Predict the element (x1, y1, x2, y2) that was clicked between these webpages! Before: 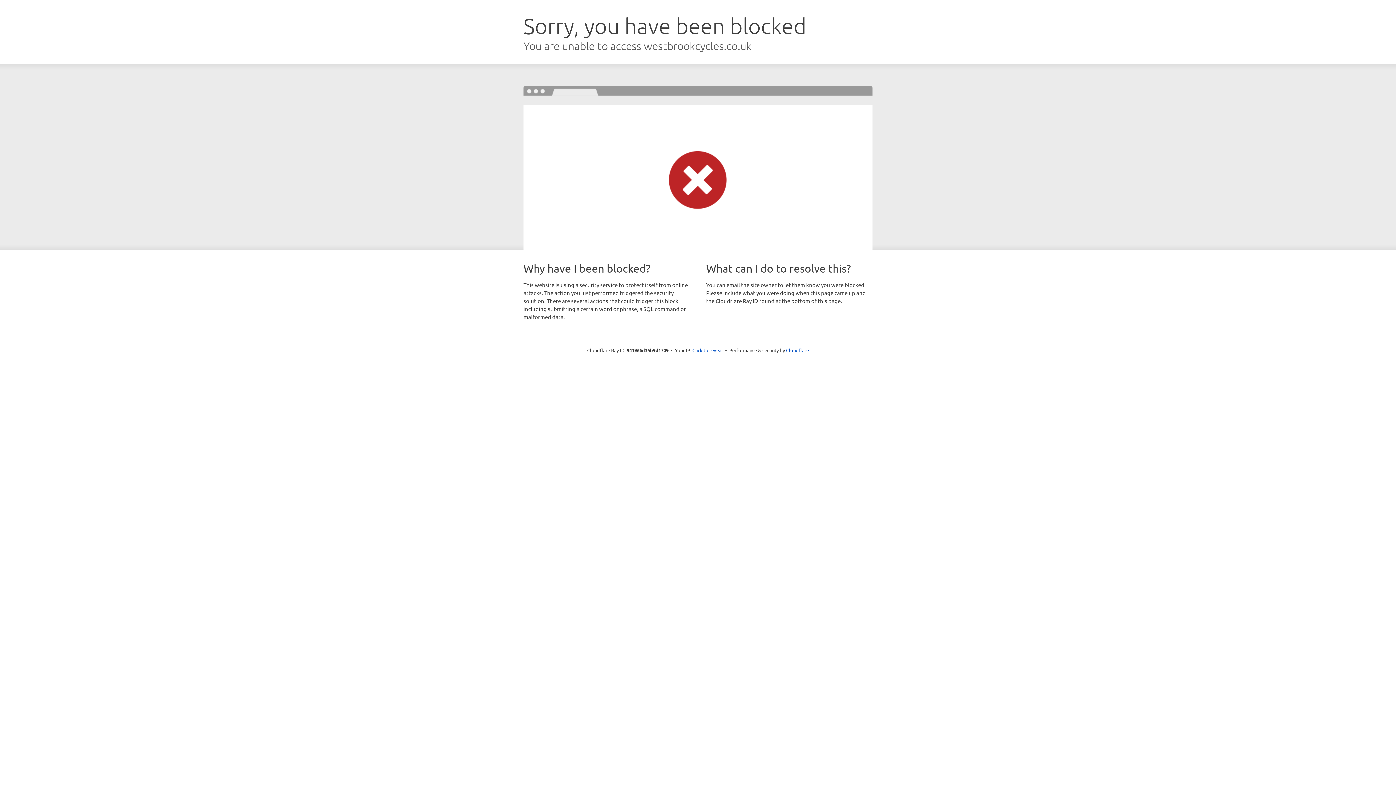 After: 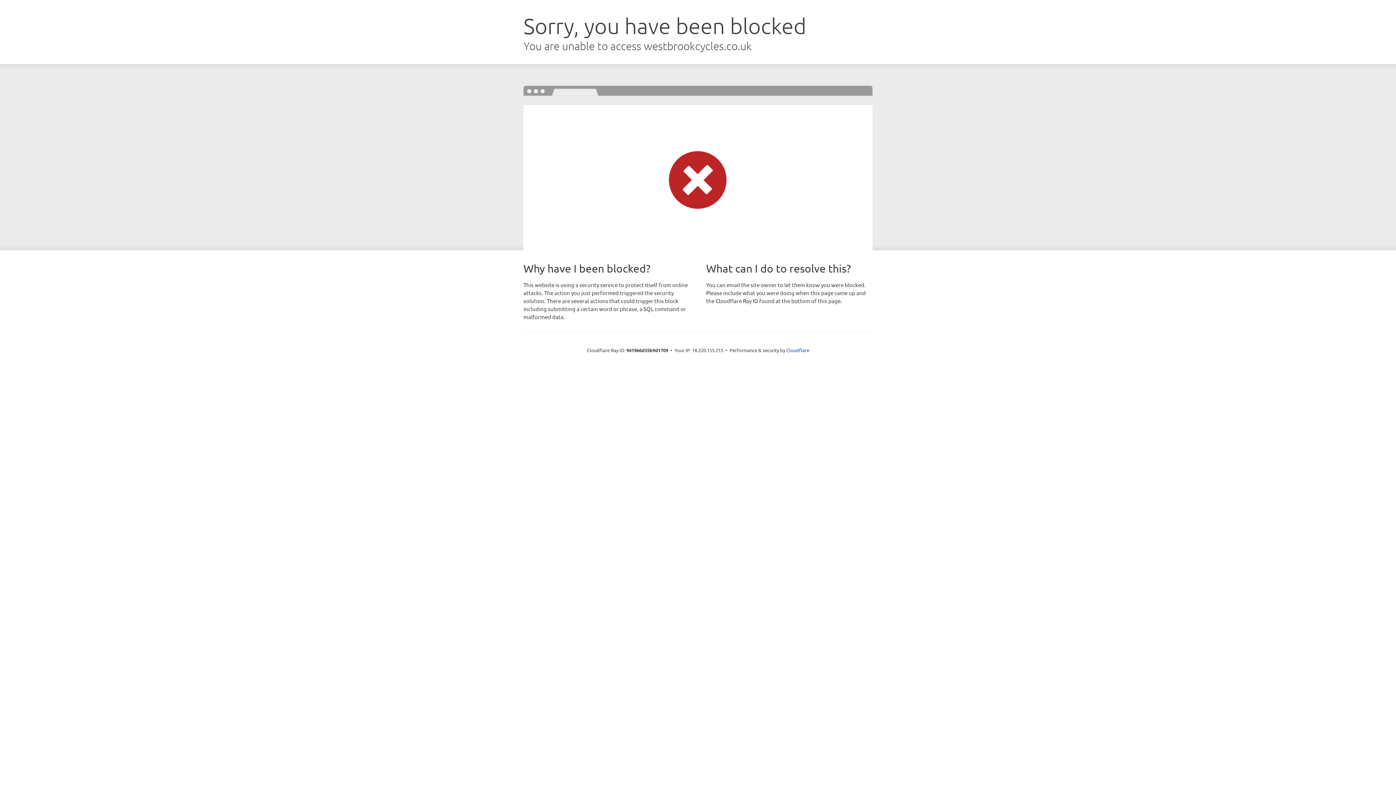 Action: label: Click to reveal bbox: (692, 346, 723, 353)